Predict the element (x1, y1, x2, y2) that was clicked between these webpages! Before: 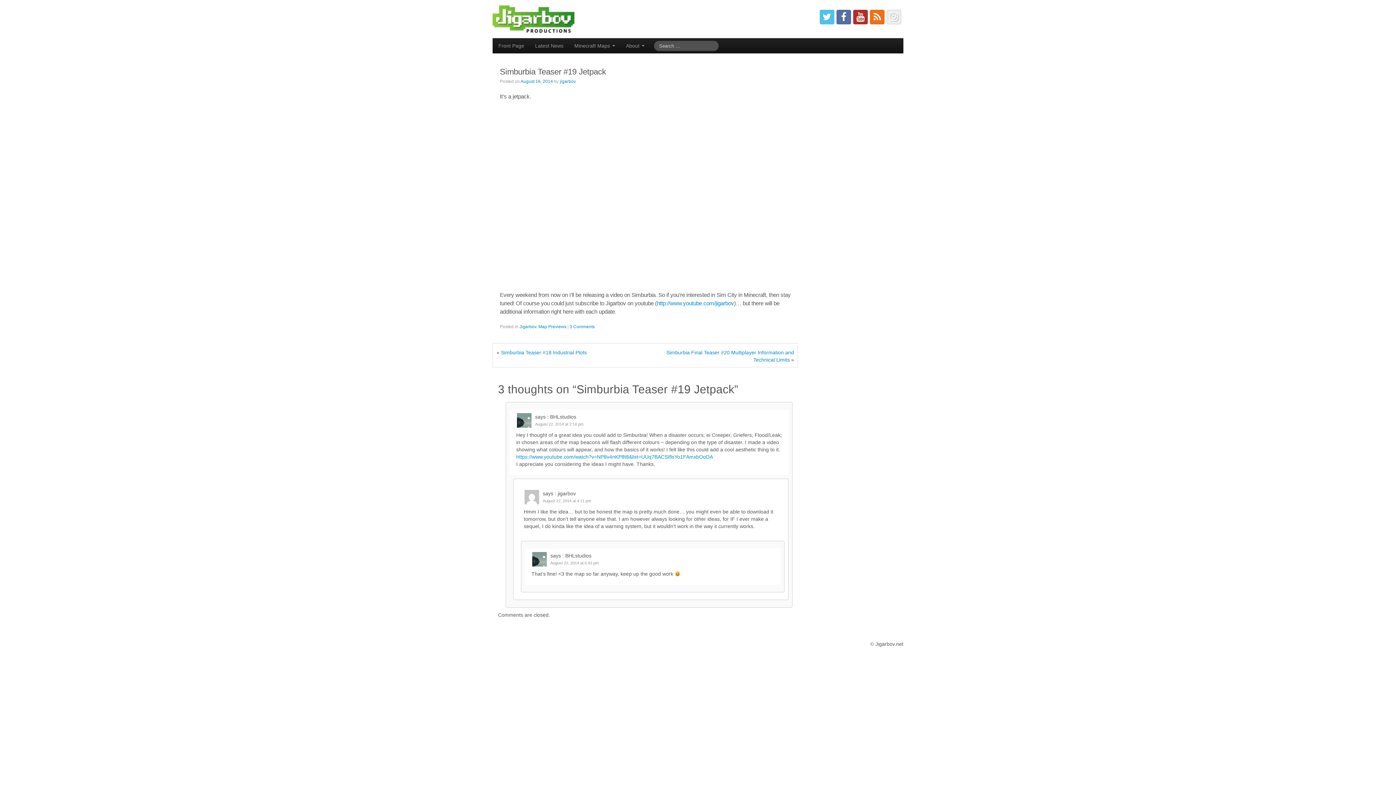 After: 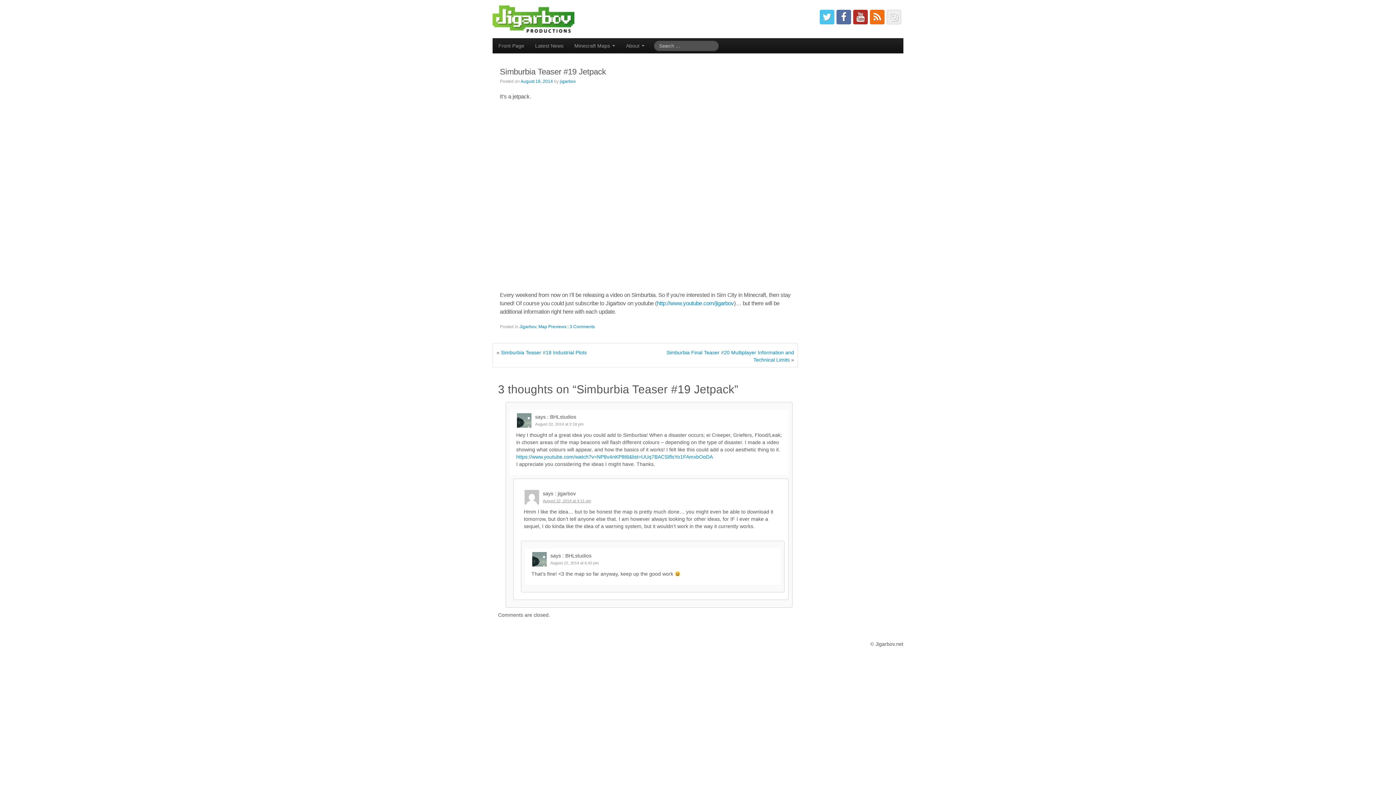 Action: bbox: (542, 498, 591, 503) label: August 22, 2014 at 4:11 pm